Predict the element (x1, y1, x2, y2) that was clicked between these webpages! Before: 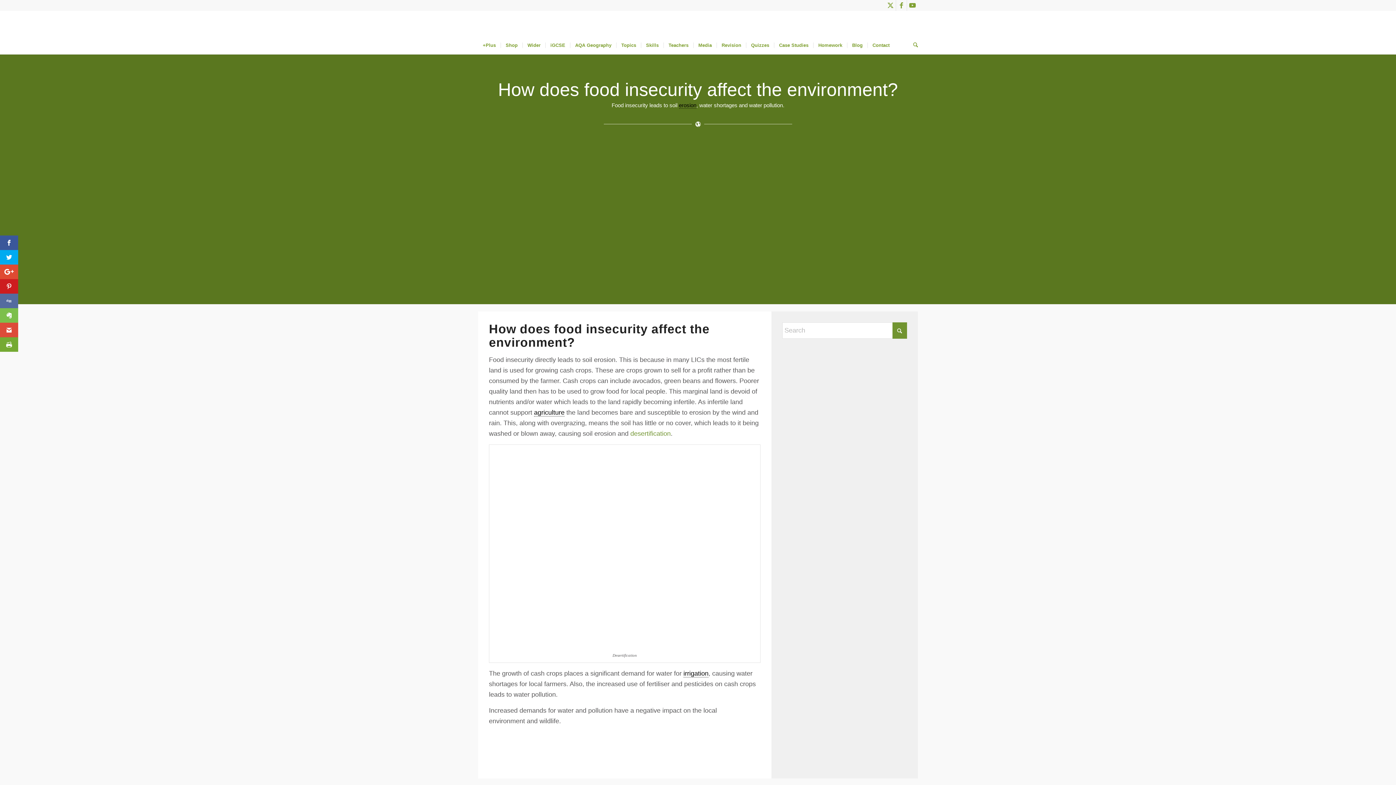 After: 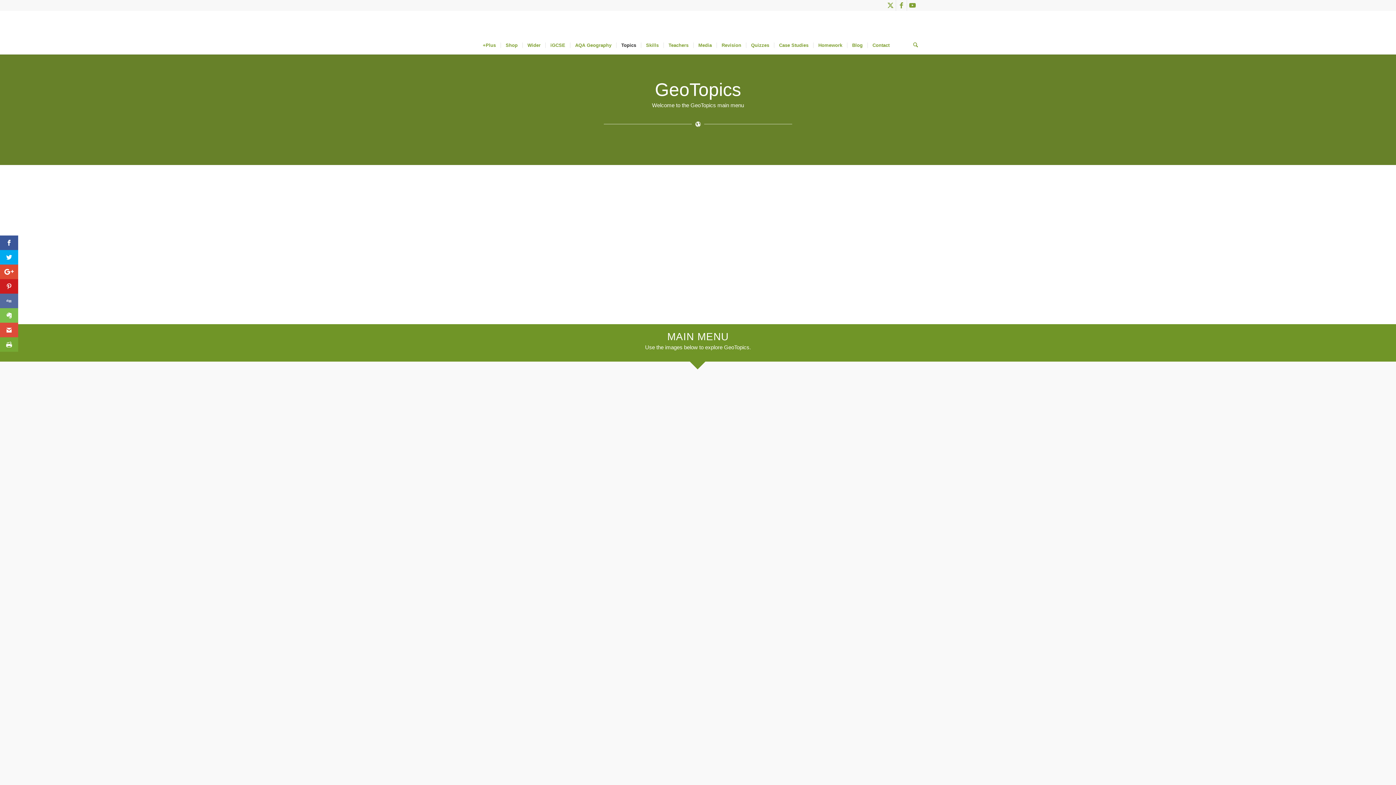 Action: bbox: (616, 36, 641, 54) label: Topics